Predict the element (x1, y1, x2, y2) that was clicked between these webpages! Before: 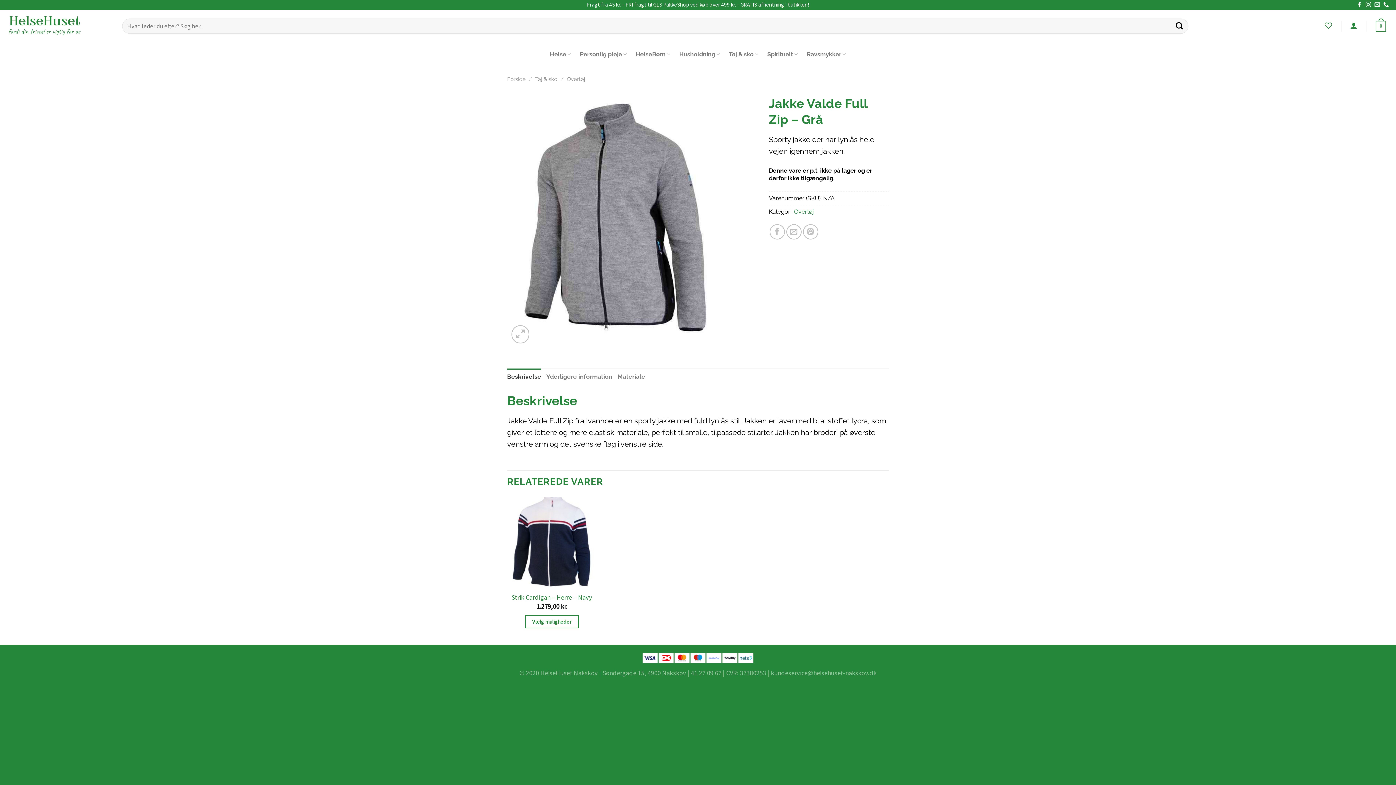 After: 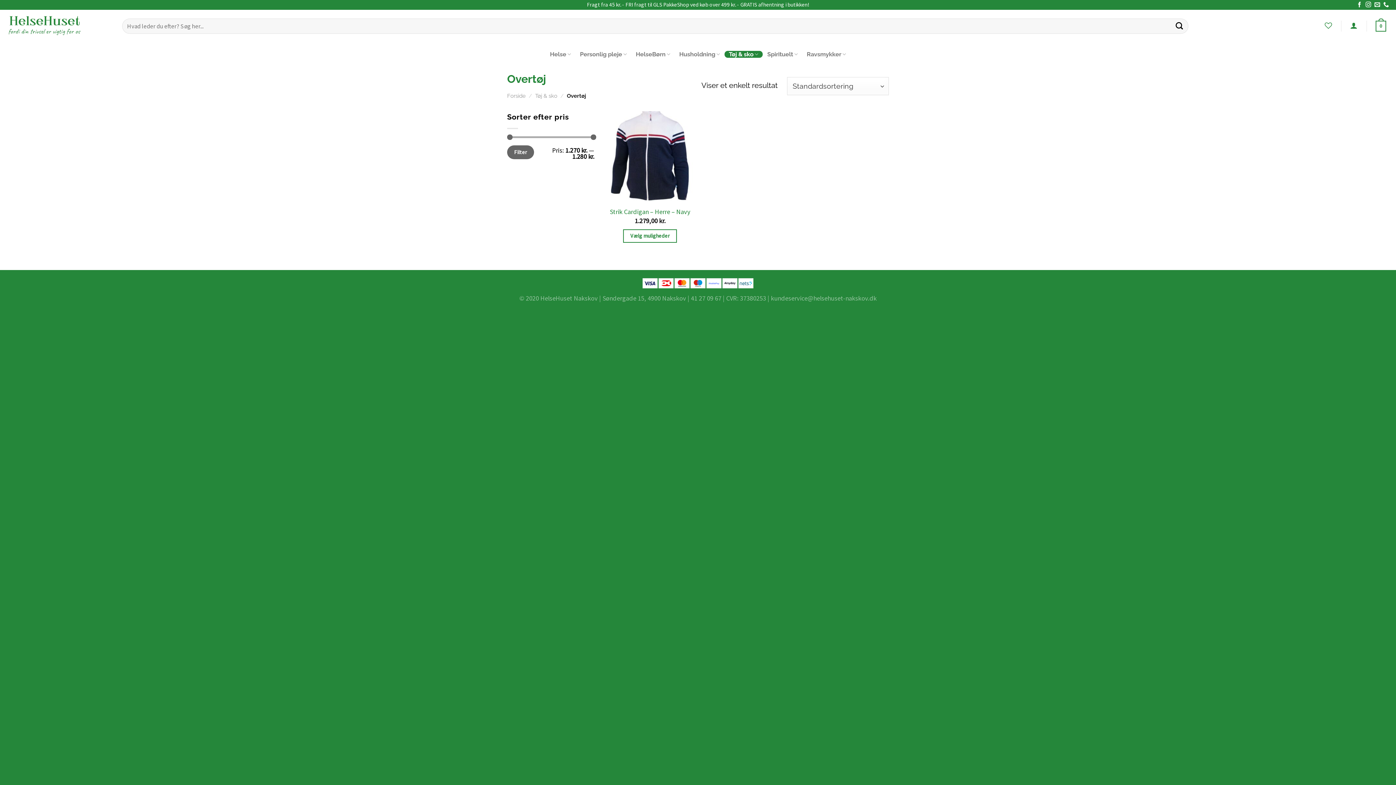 Action: bbox: (794, 208, 814, 215) label: Overtøj